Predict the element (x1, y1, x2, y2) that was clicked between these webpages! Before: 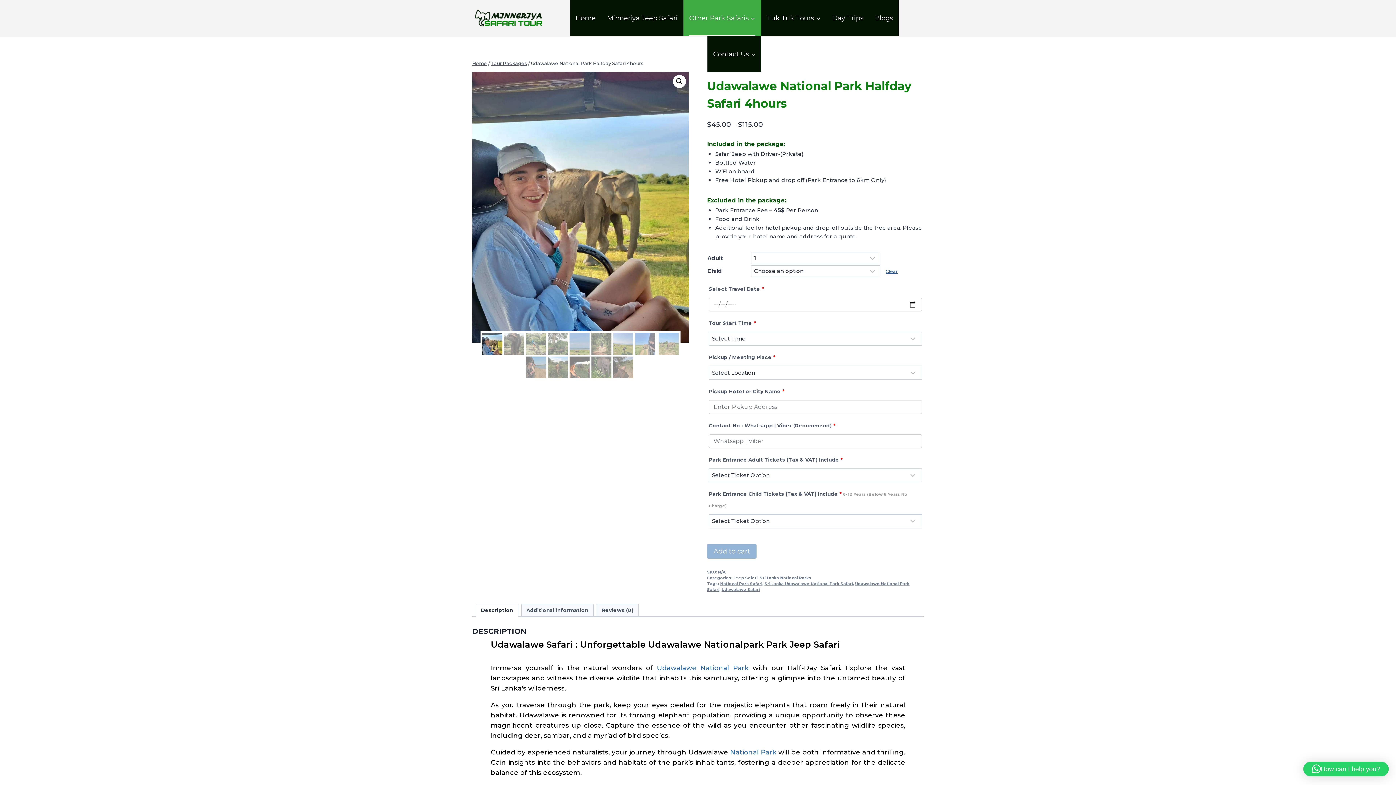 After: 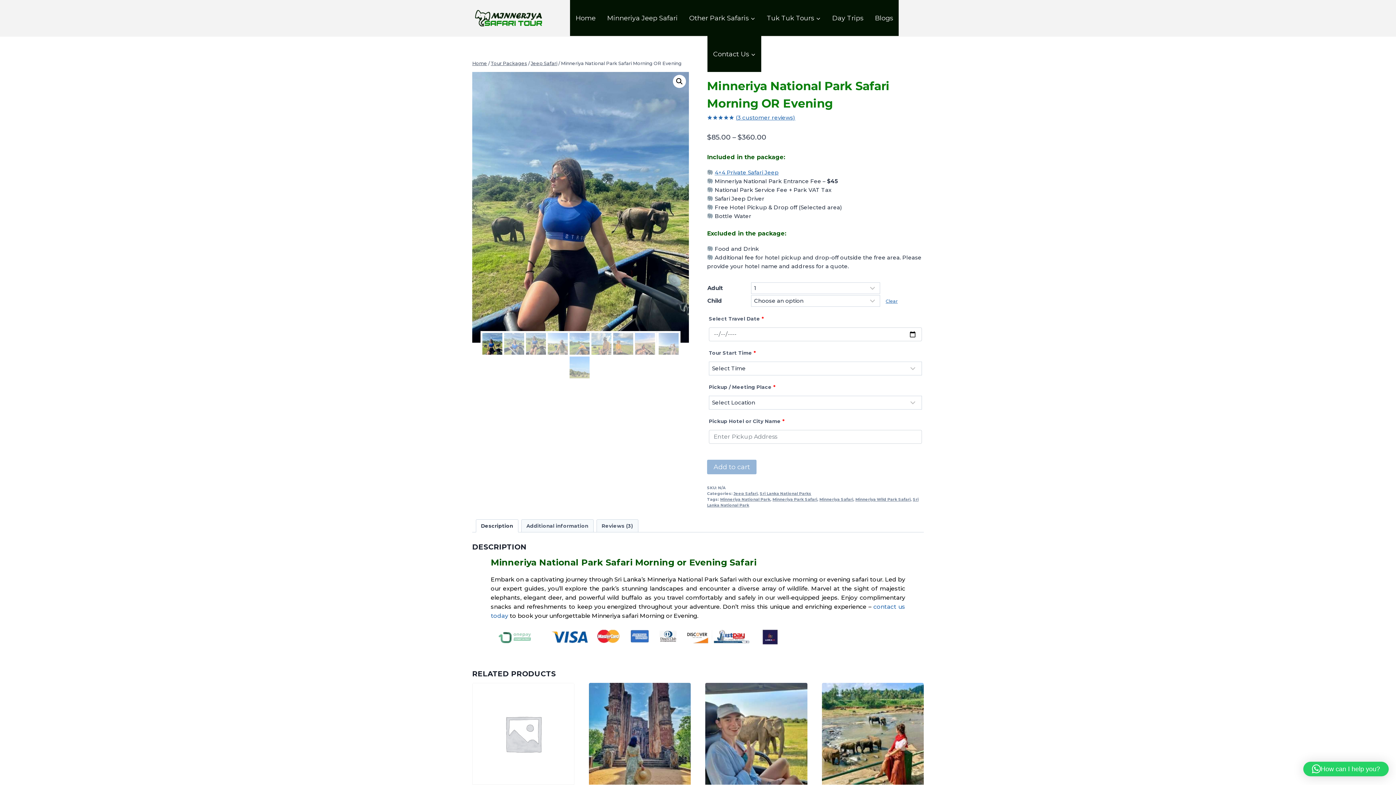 Action: label: Minneriya Jeep Safari bbox: (601, 0, 683, 36)